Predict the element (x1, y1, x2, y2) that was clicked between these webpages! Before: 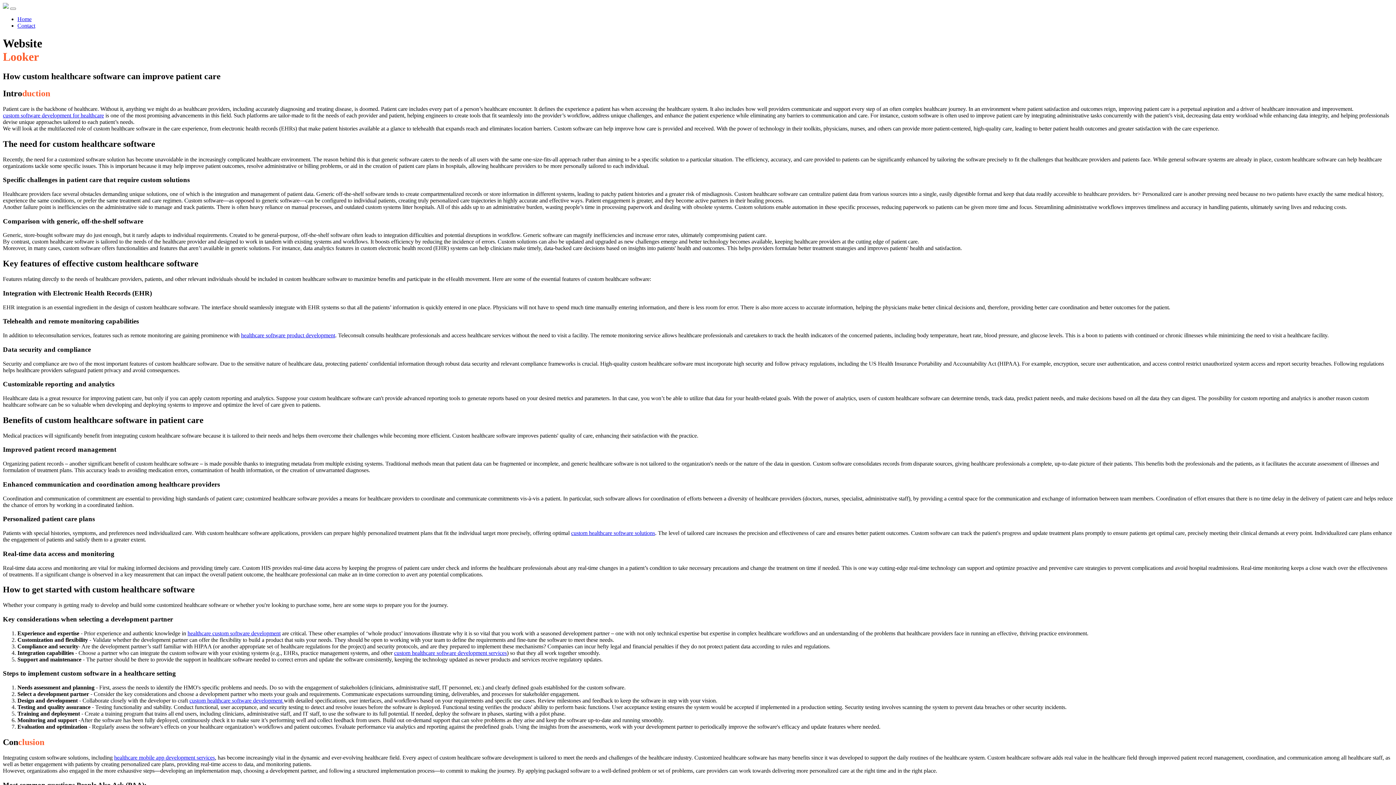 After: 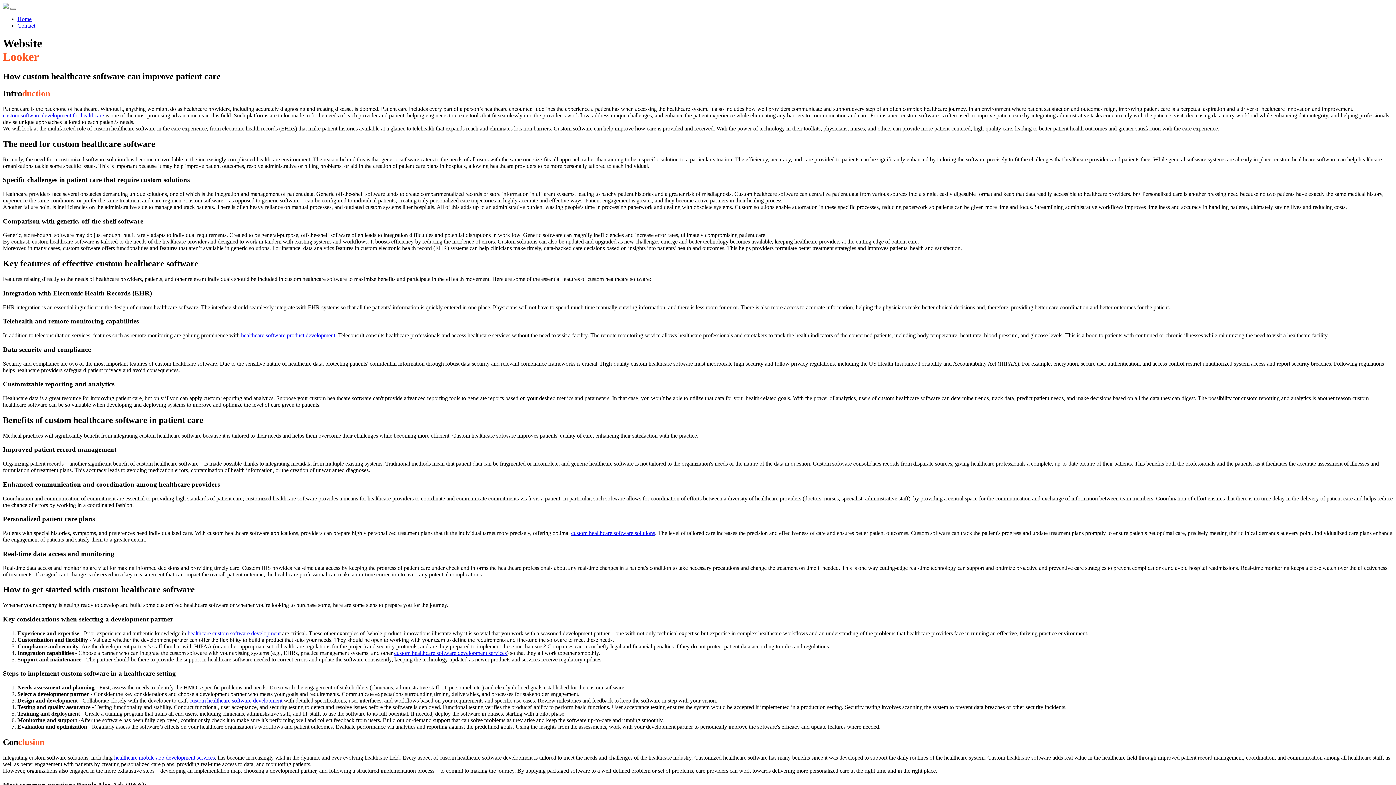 Action: bbox: (187, 630, 280, 636) label: healthcare custom software development